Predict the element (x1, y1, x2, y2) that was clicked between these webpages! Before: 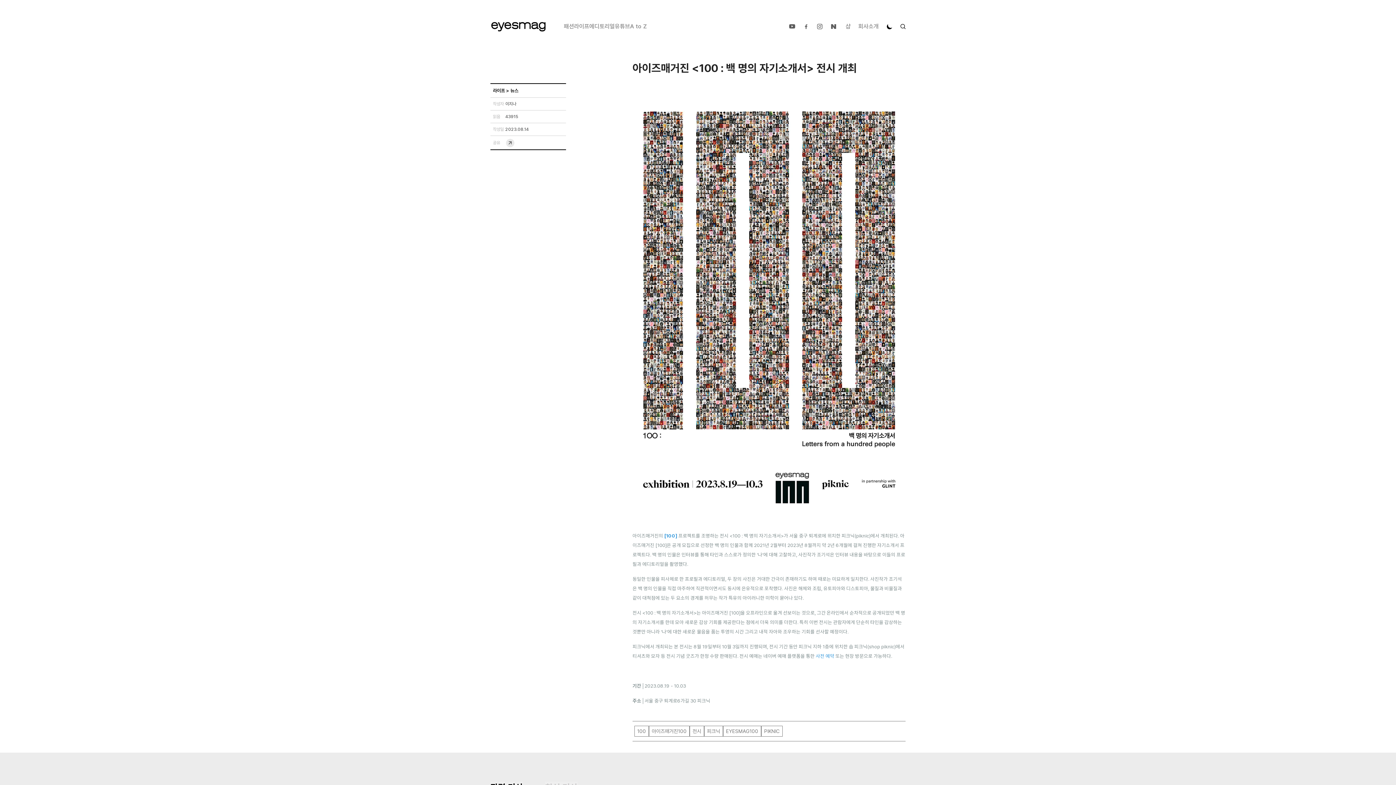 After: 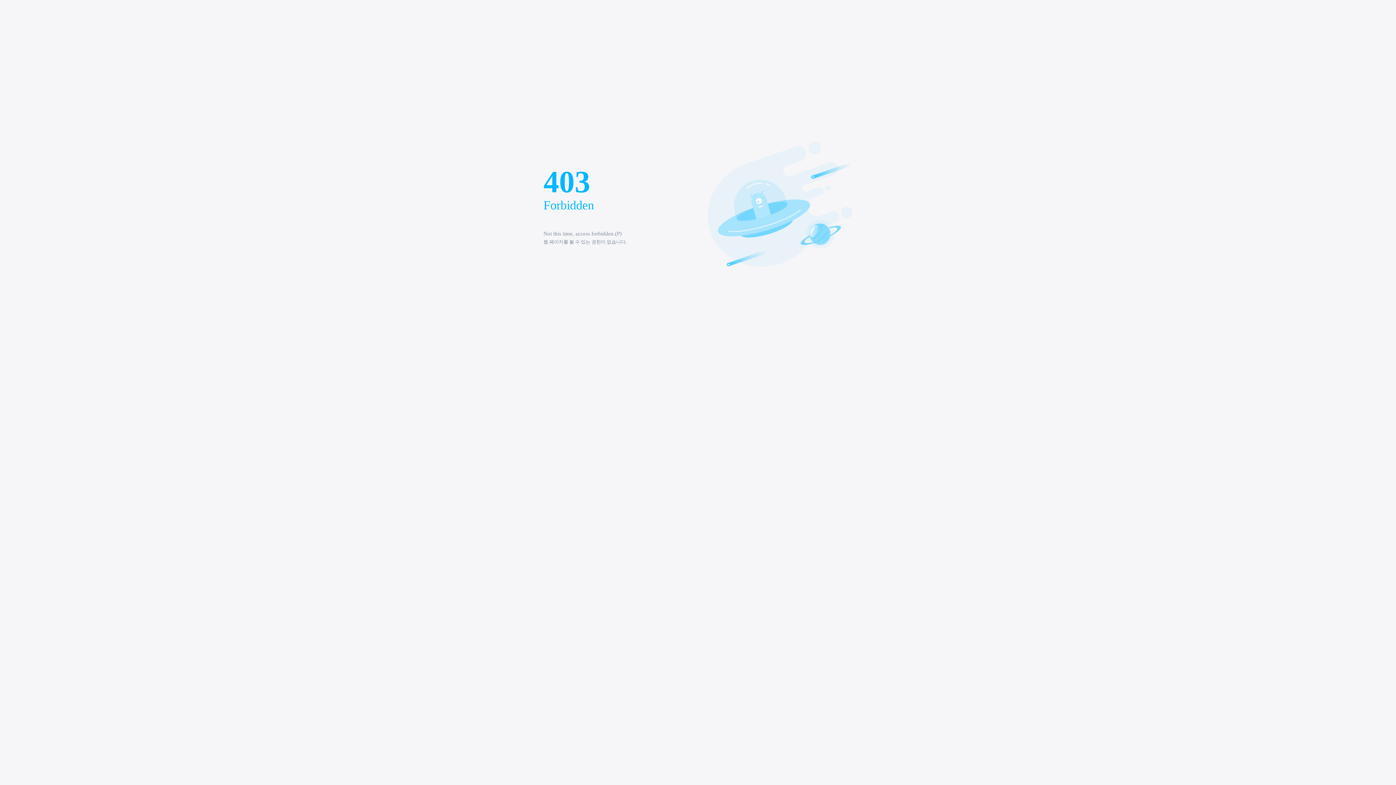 Action: bbox: (845, 22, 850, 29) label: 샵